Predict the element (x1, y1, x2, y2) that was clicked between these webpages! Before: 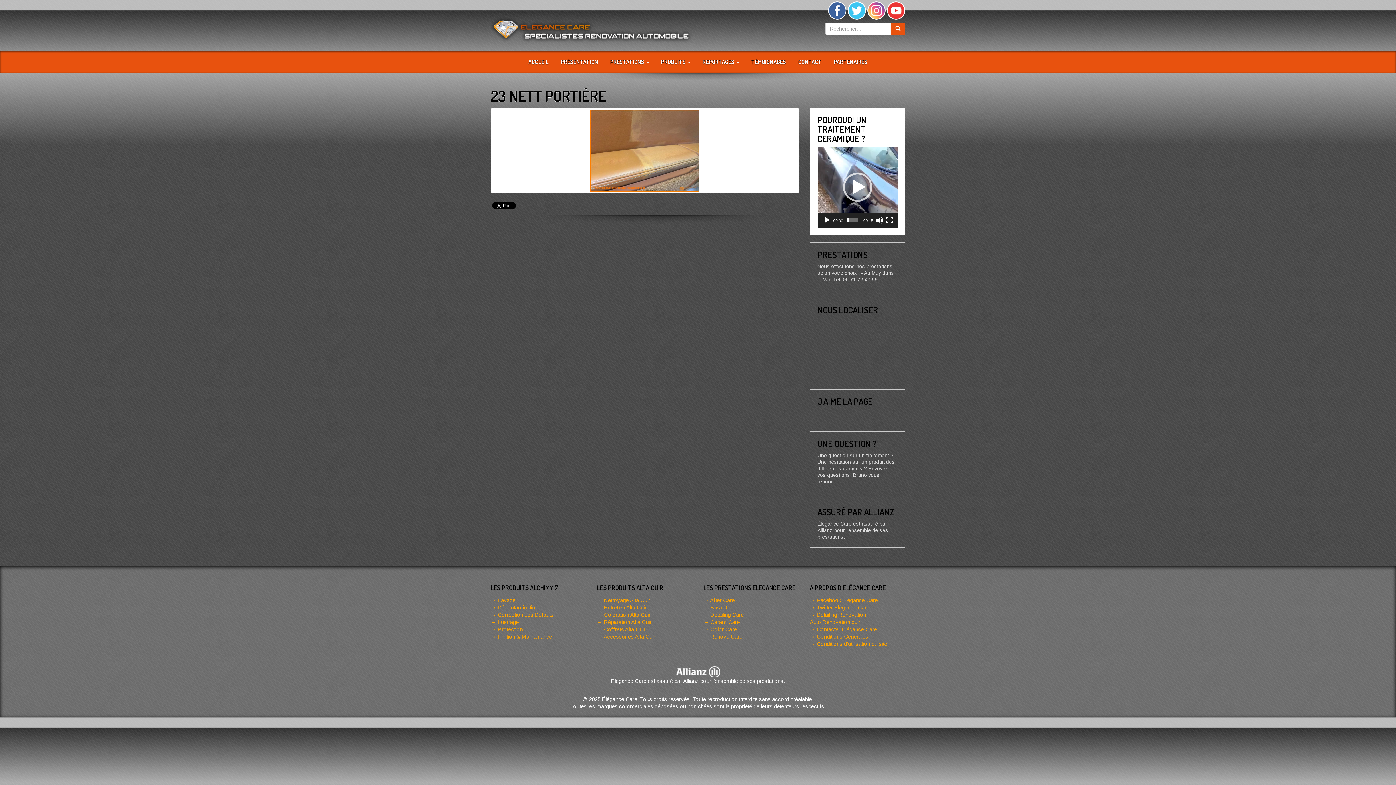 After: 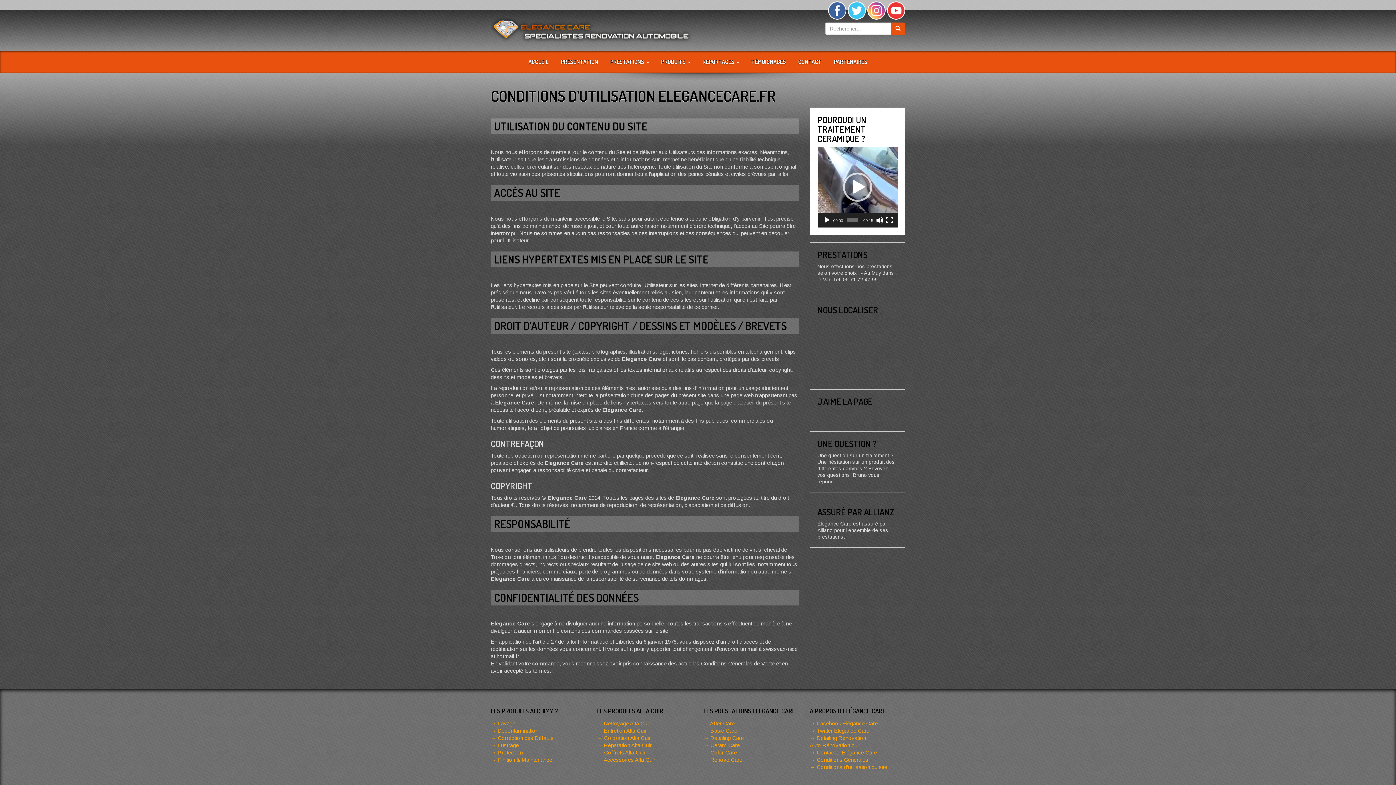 Action: bbox: (810, 640, 887, 647) label: Conditions d’utilisation du site